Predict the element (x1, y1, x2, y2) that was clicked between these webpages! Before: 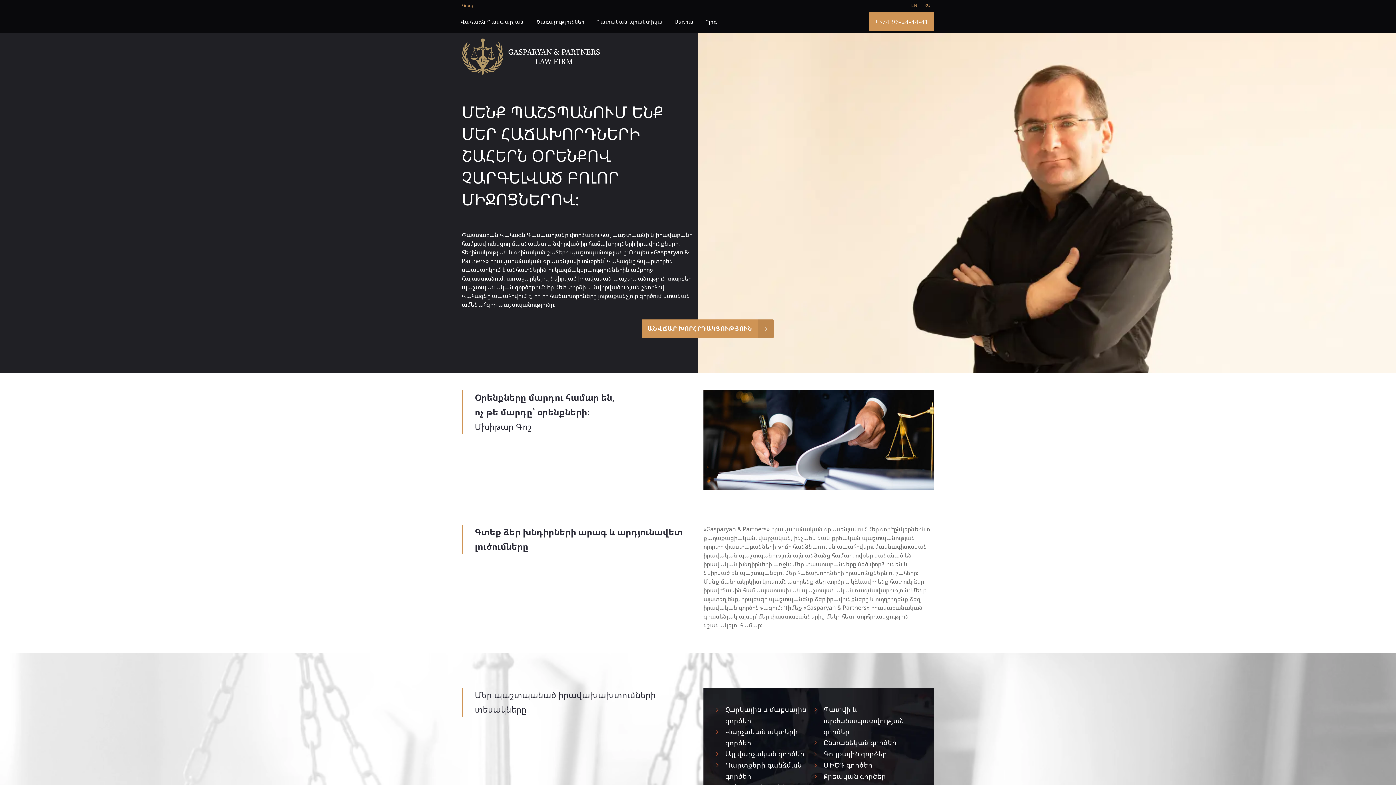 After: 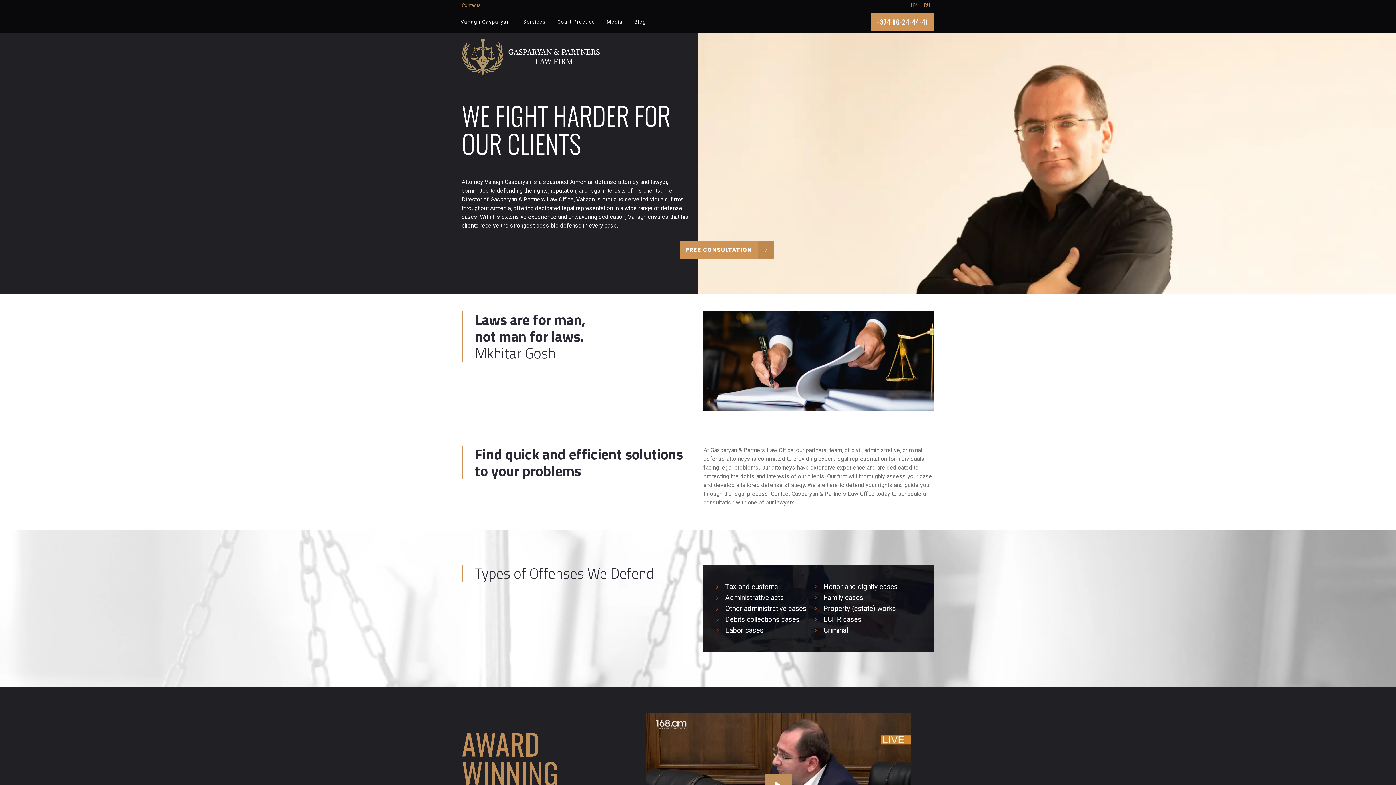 Action: bbox: (911, 0, 920, 9) label: EN